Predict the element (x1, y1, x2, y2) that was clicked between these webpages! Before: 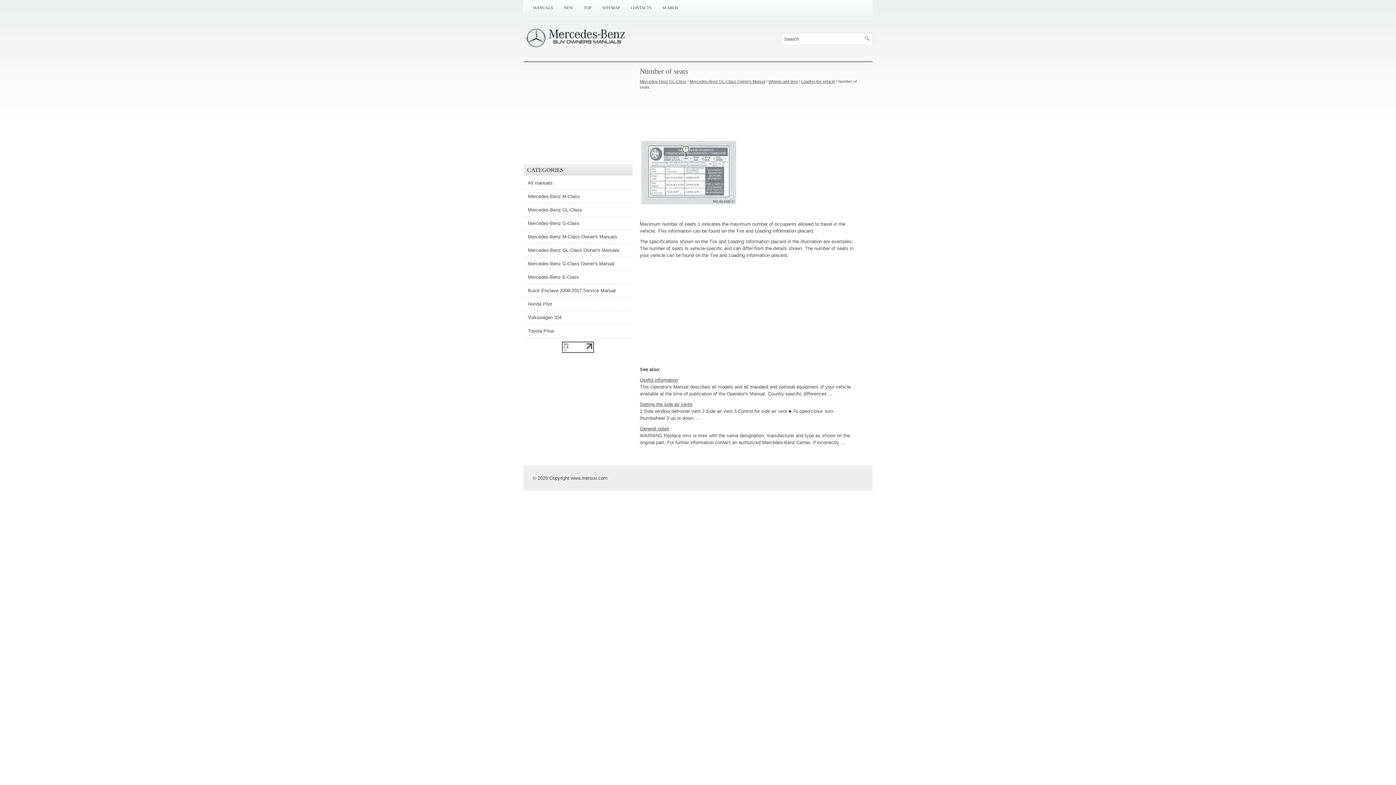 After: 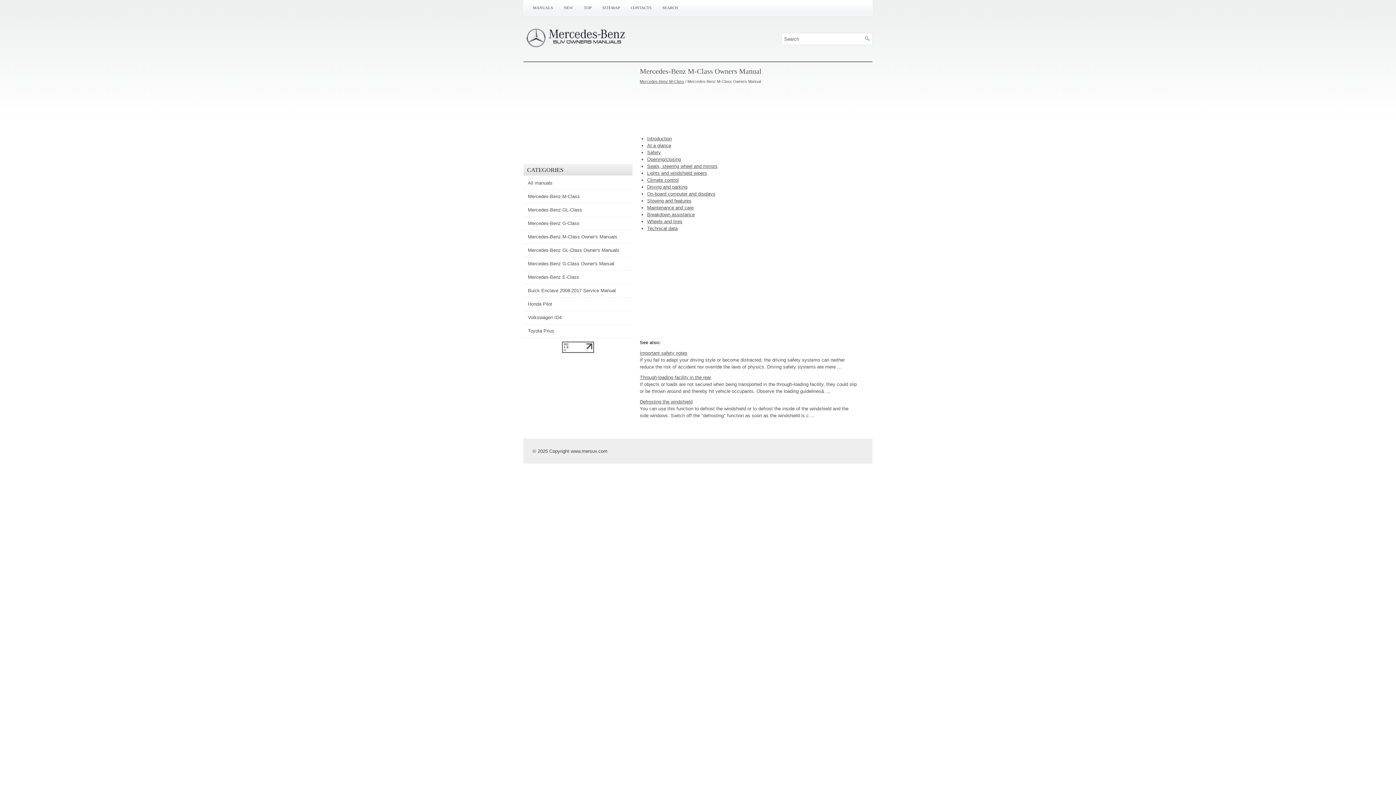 Action: bbox: (528, 234, 617, 239) label: Mercedes-Benz M-Class Owner's Manuals